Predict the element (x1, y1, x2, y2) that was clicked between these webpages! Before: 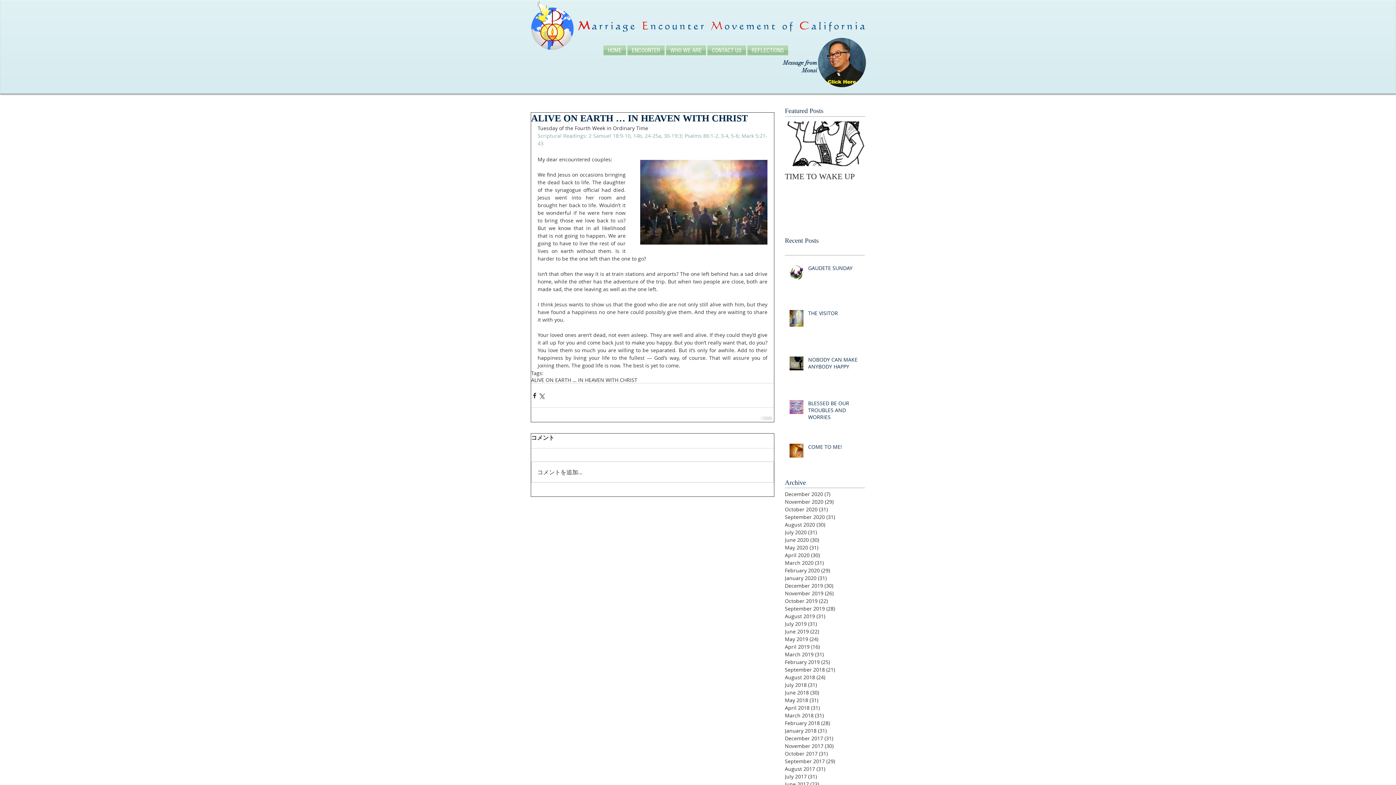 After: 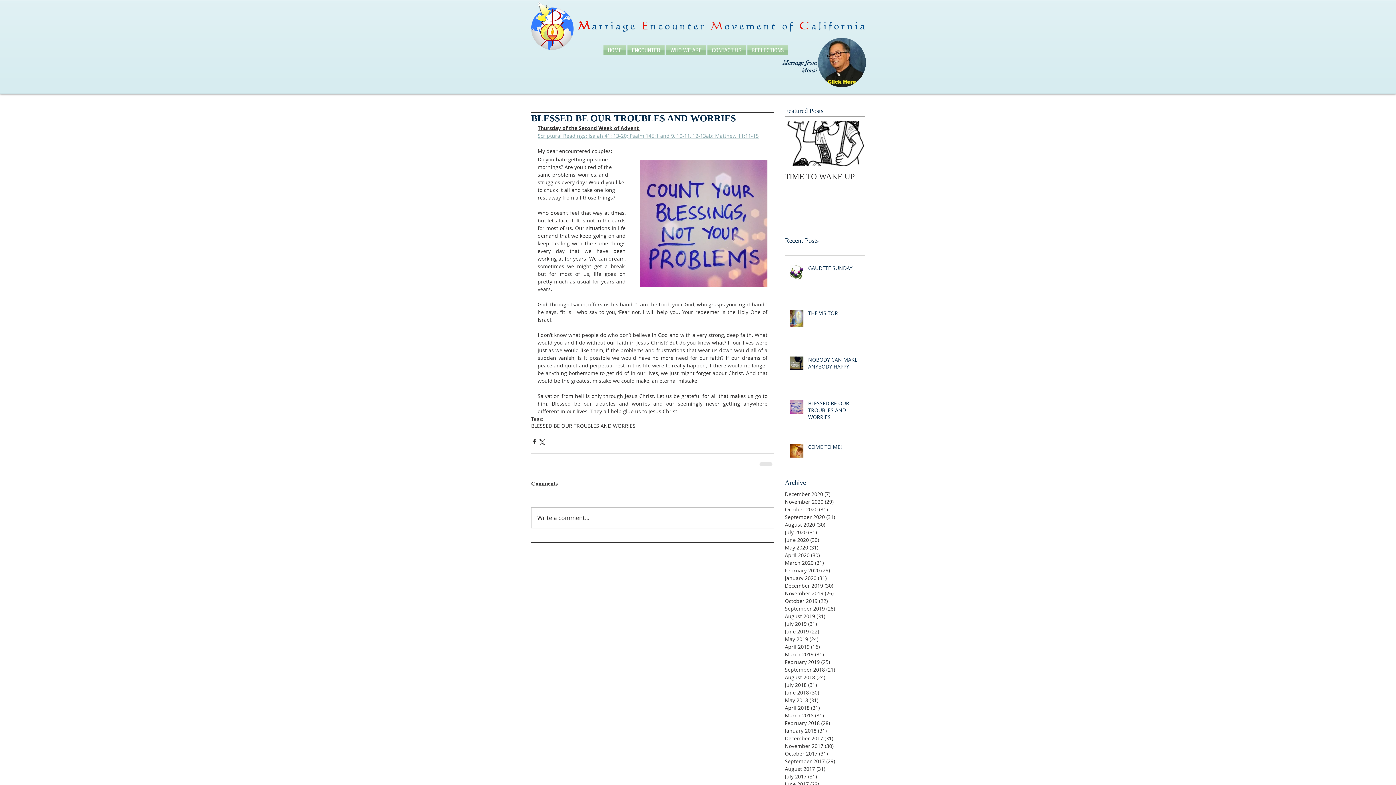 Action: bbox: (808, 399, 869, 423) label: BLESSED BE OUR TROUBLES AND WORRIES